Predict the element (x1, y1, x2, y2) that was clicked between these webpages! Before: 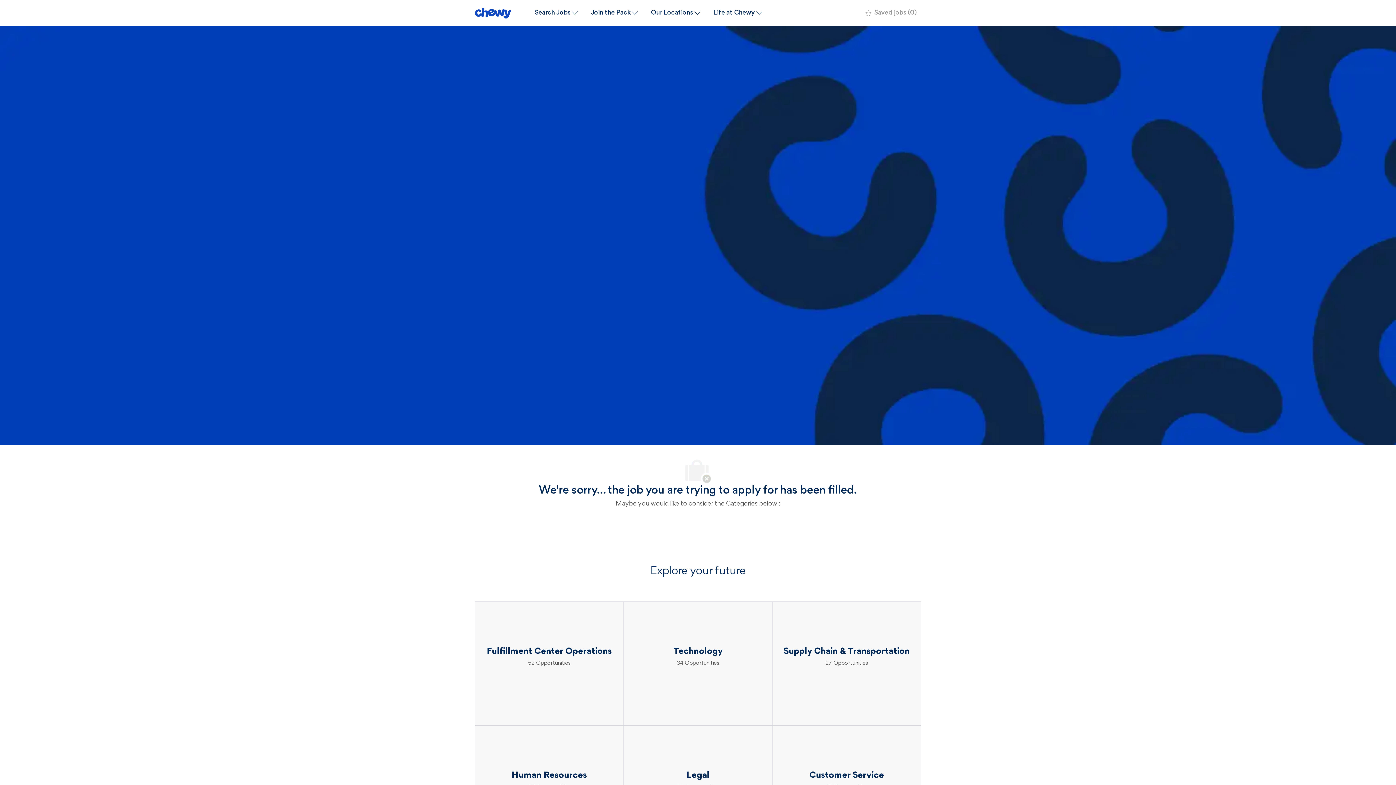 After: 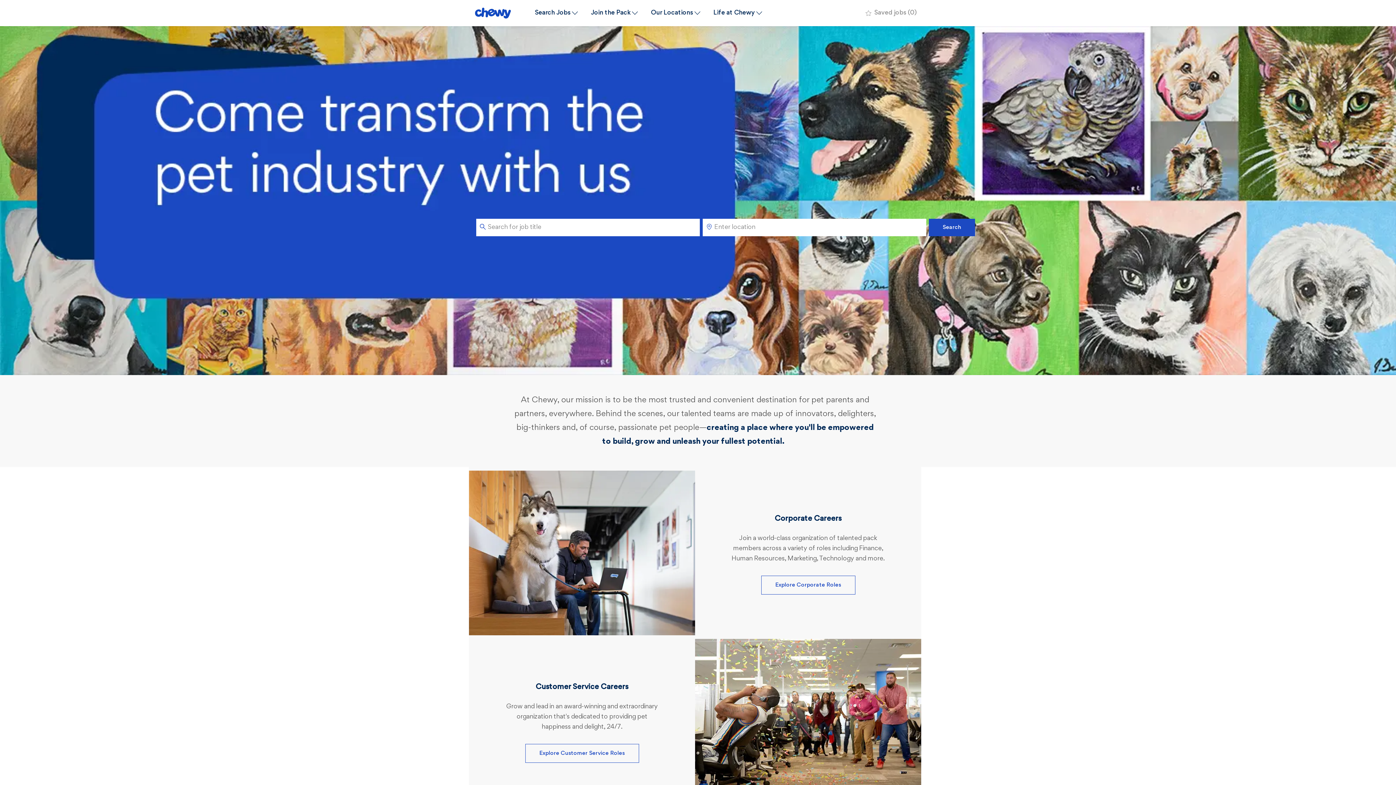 Action: bbox: (474, 7, 511, 18) label: Company Logo